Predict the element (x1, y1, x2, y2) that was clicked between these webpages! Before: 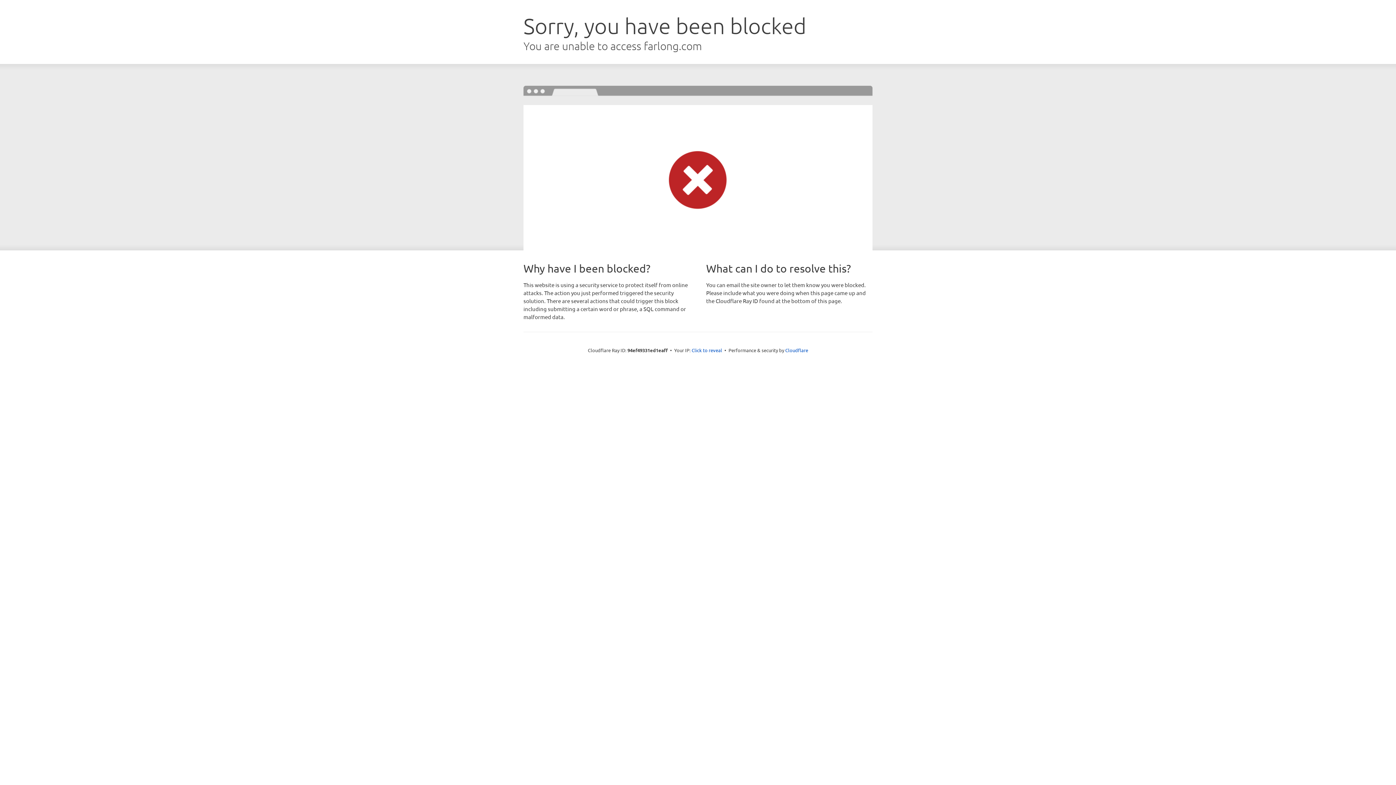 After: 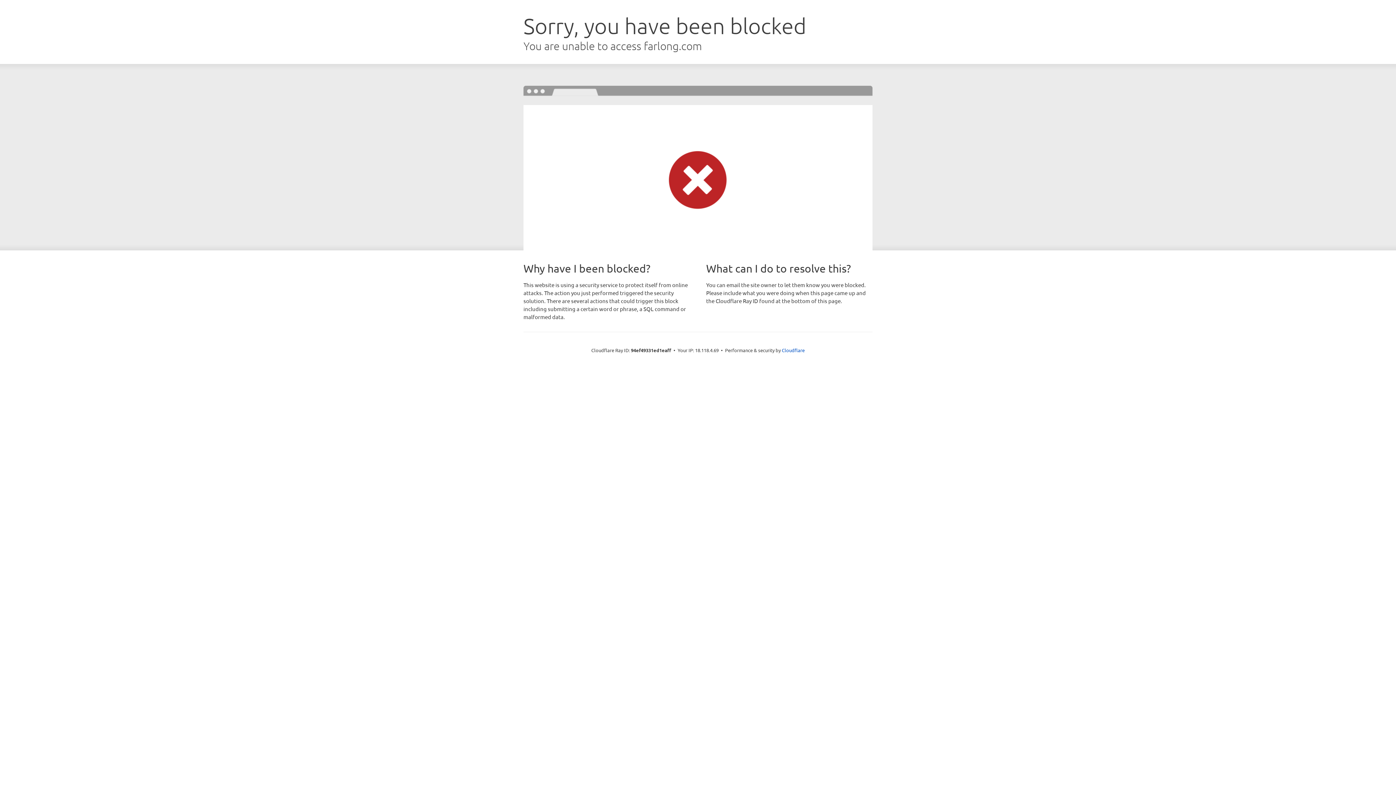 Action: label: Click to reveal bbox: (691, 346, 722, 353)